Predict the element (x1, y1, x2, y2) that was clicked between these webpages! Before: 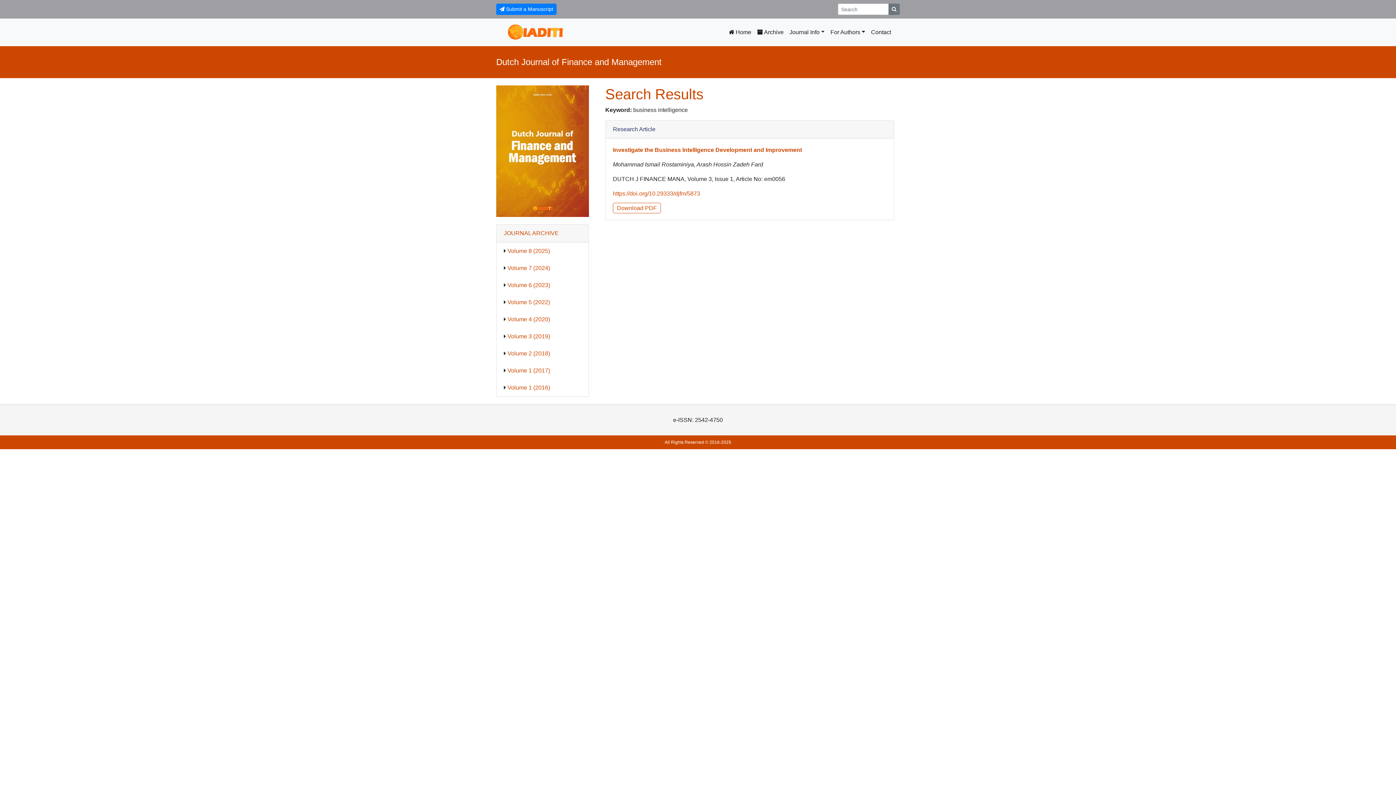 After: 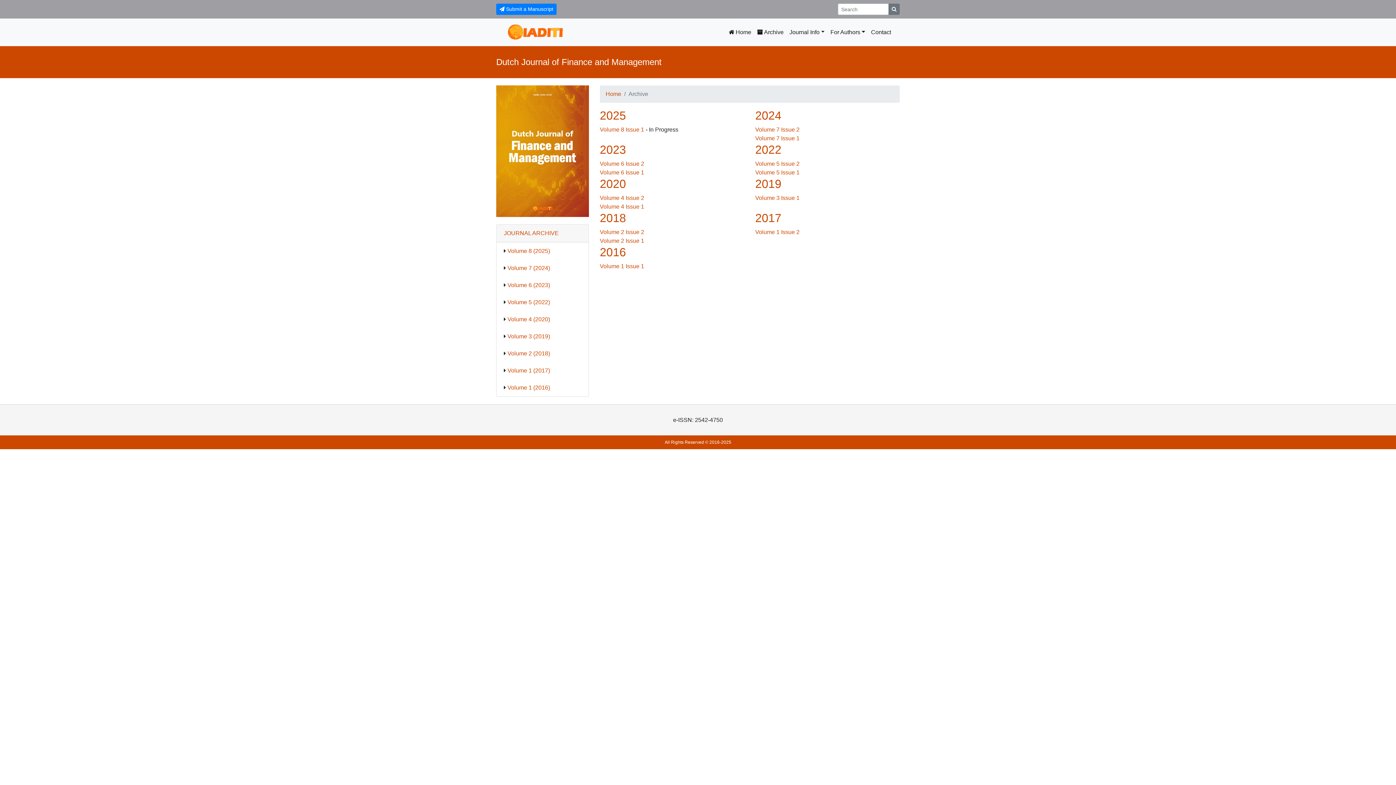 Action: bbox: (754, 25, 786, 39) label:  Archive